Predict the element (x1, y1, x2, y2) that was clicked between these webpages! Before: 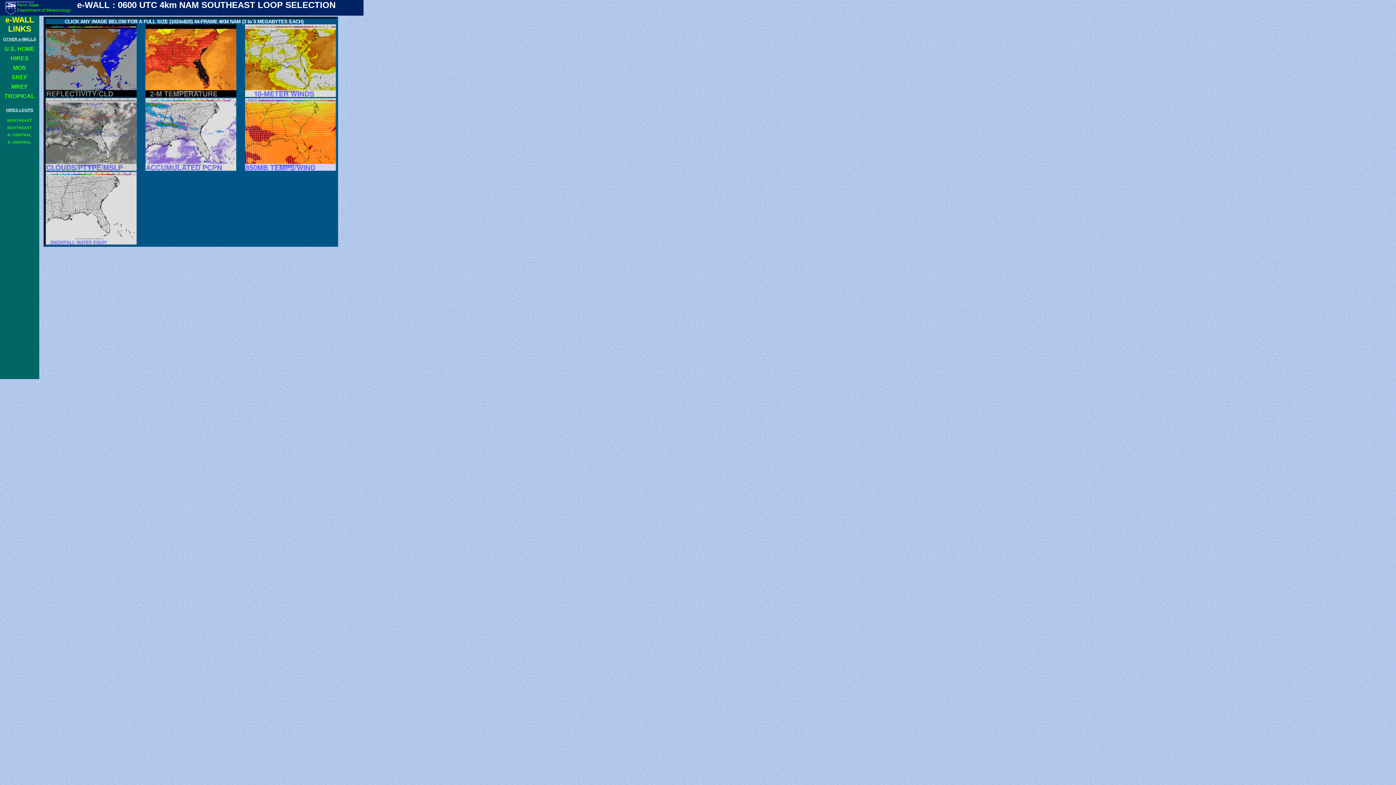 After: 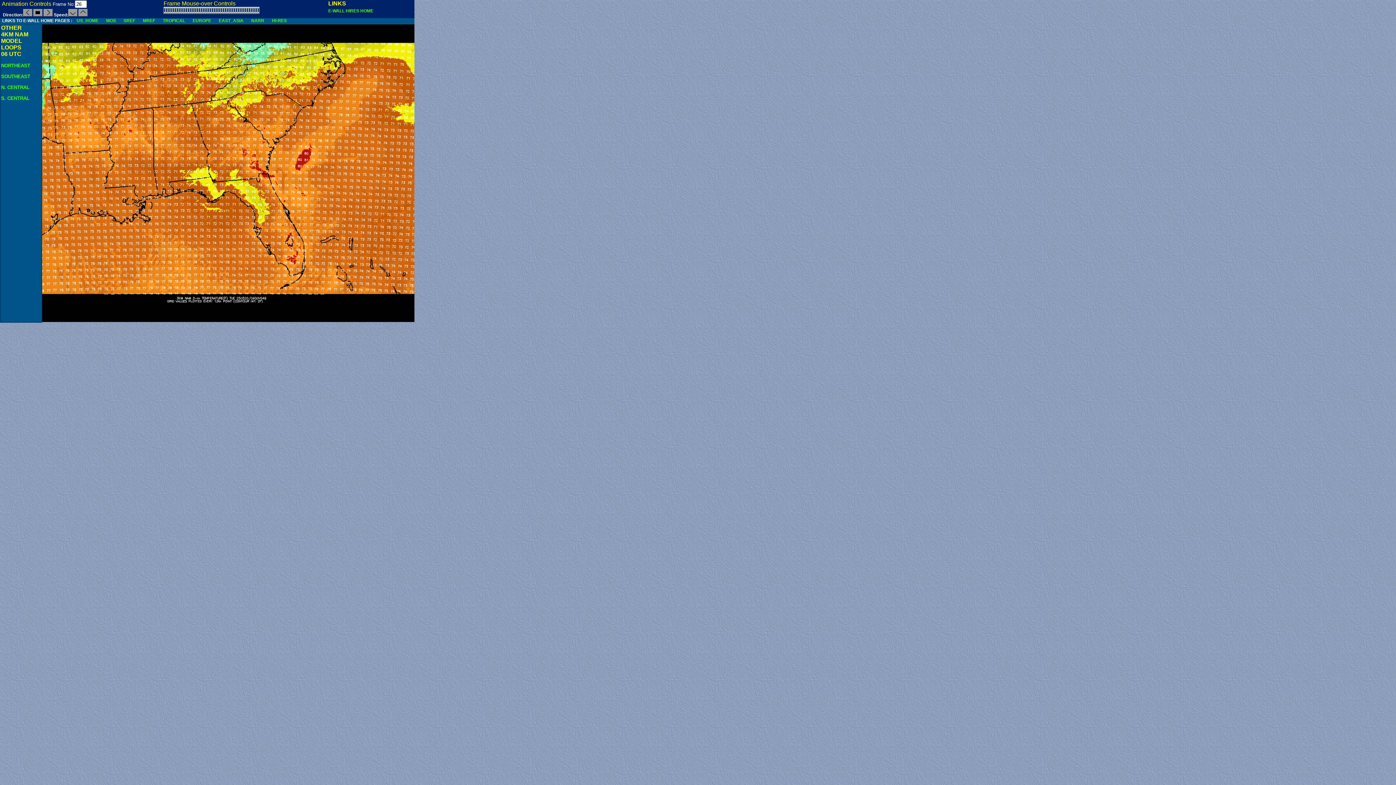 Action: bbox: (145, 92, 245, 98) label:       